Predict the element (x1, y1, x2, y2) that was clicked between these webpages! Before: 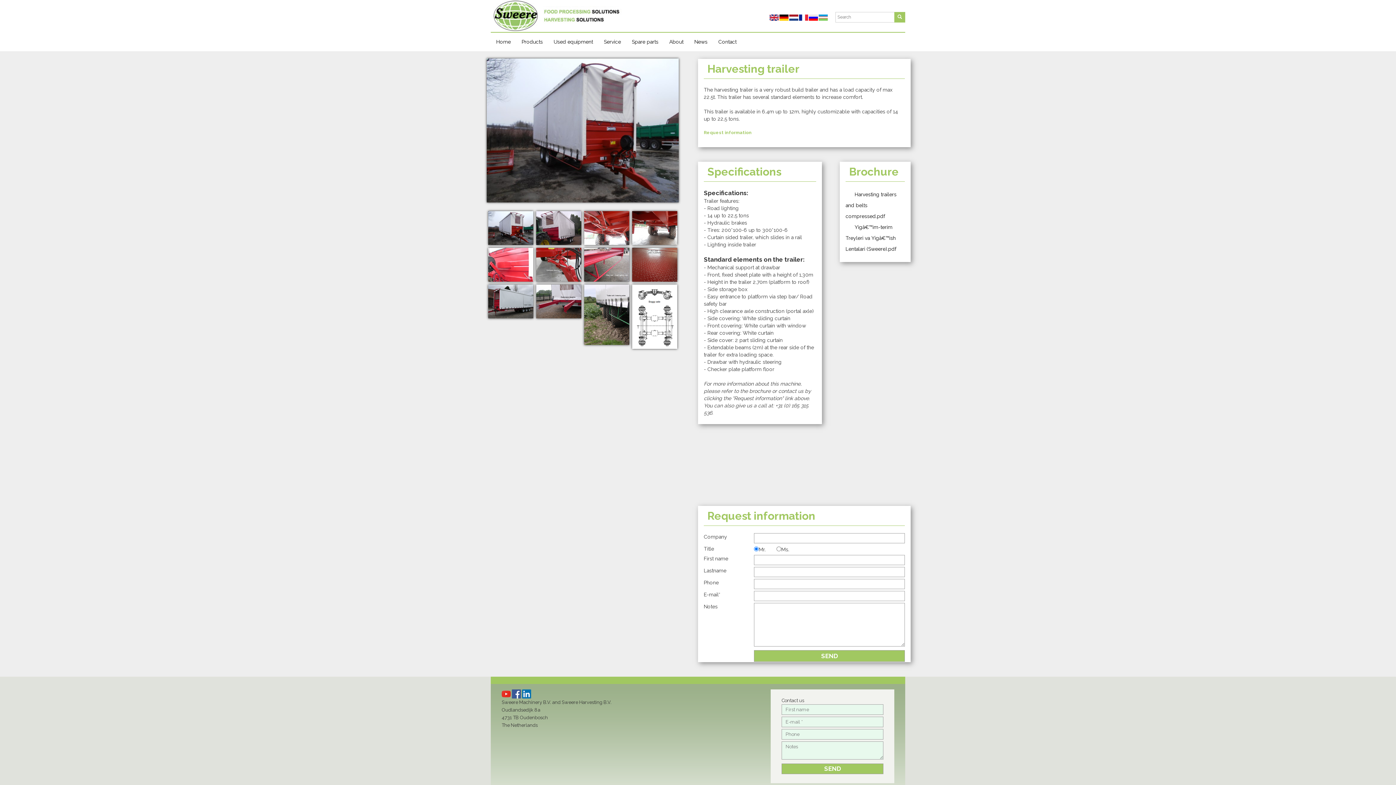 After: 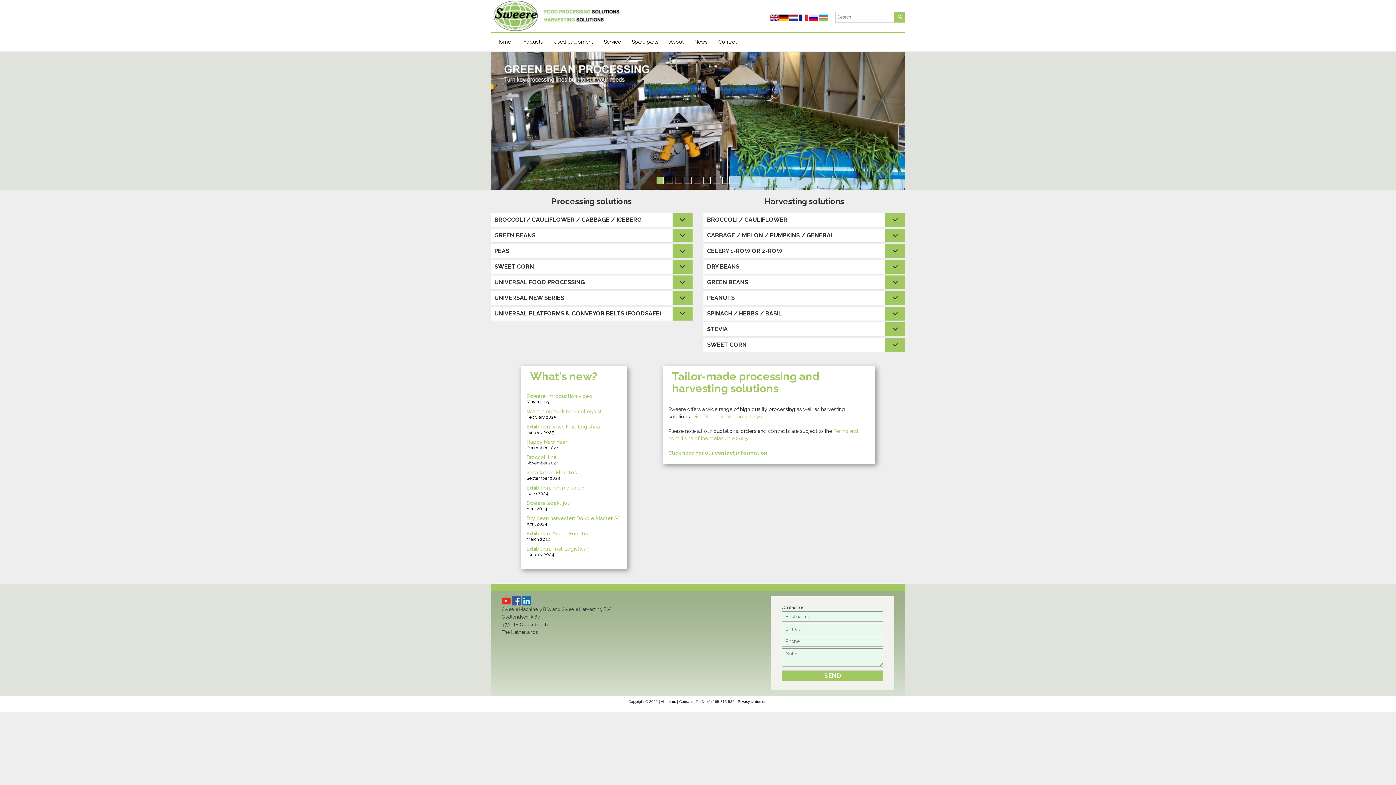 Action: bbox: (769, 14, 778, 20)